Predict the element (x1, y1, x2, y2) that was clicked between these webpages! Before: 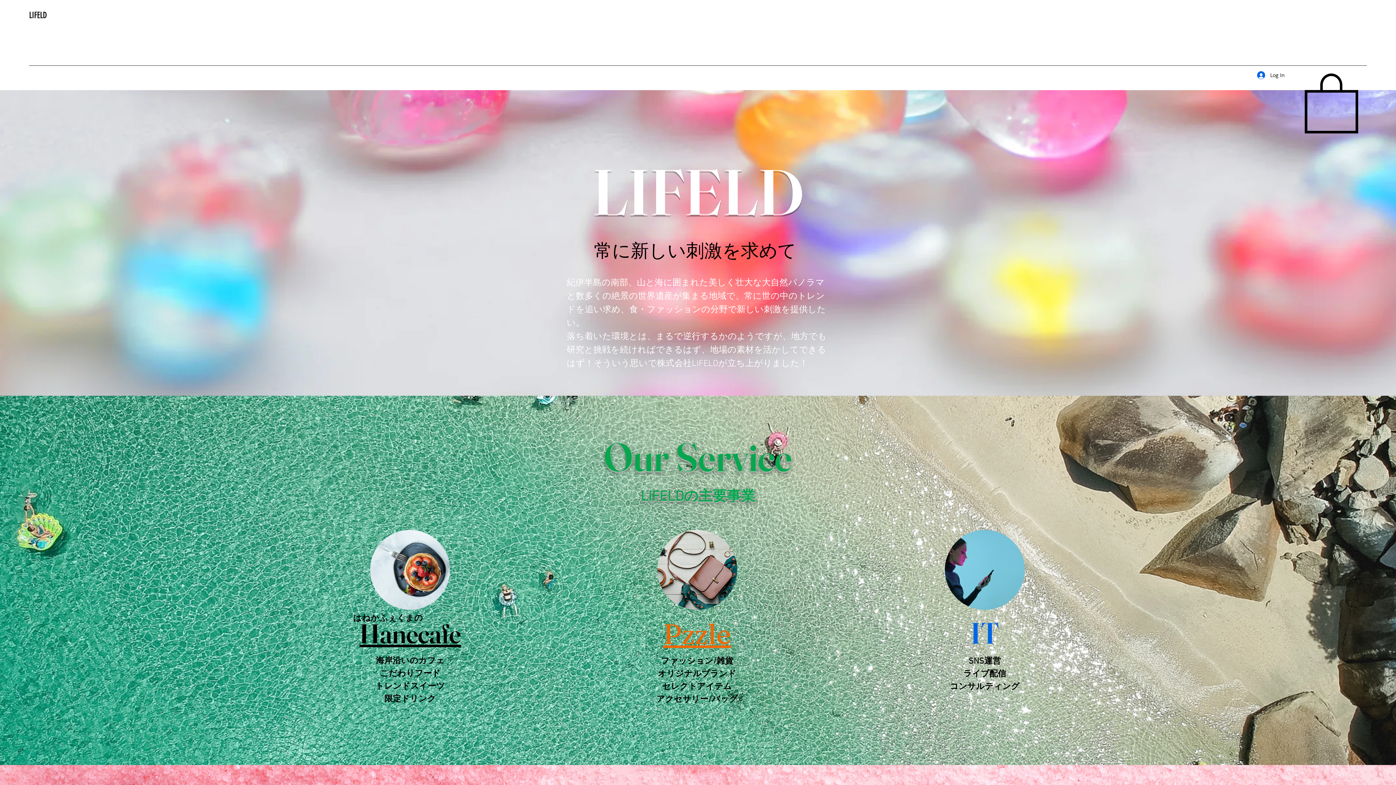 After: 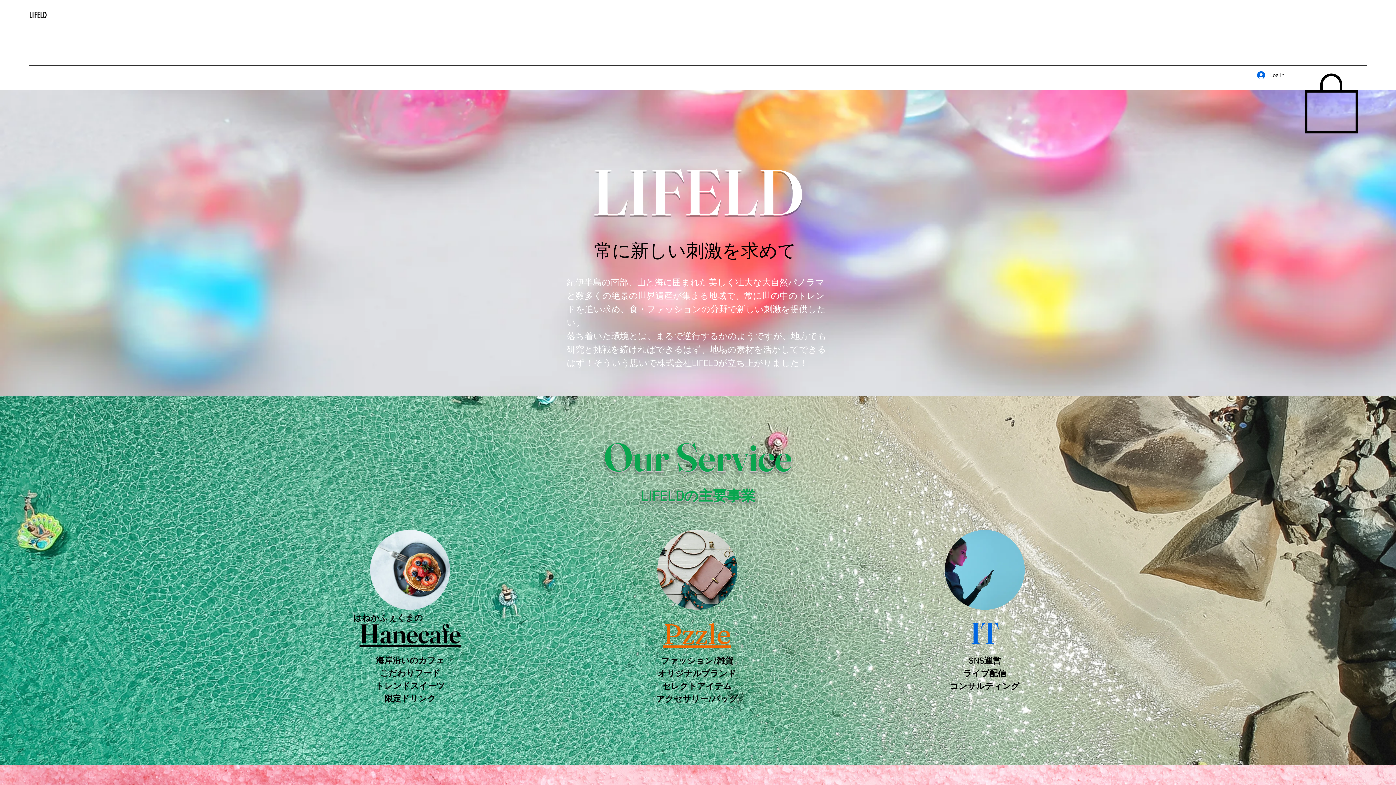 Action: label: Hanecafe bbox: (359, 618, 461, 650)